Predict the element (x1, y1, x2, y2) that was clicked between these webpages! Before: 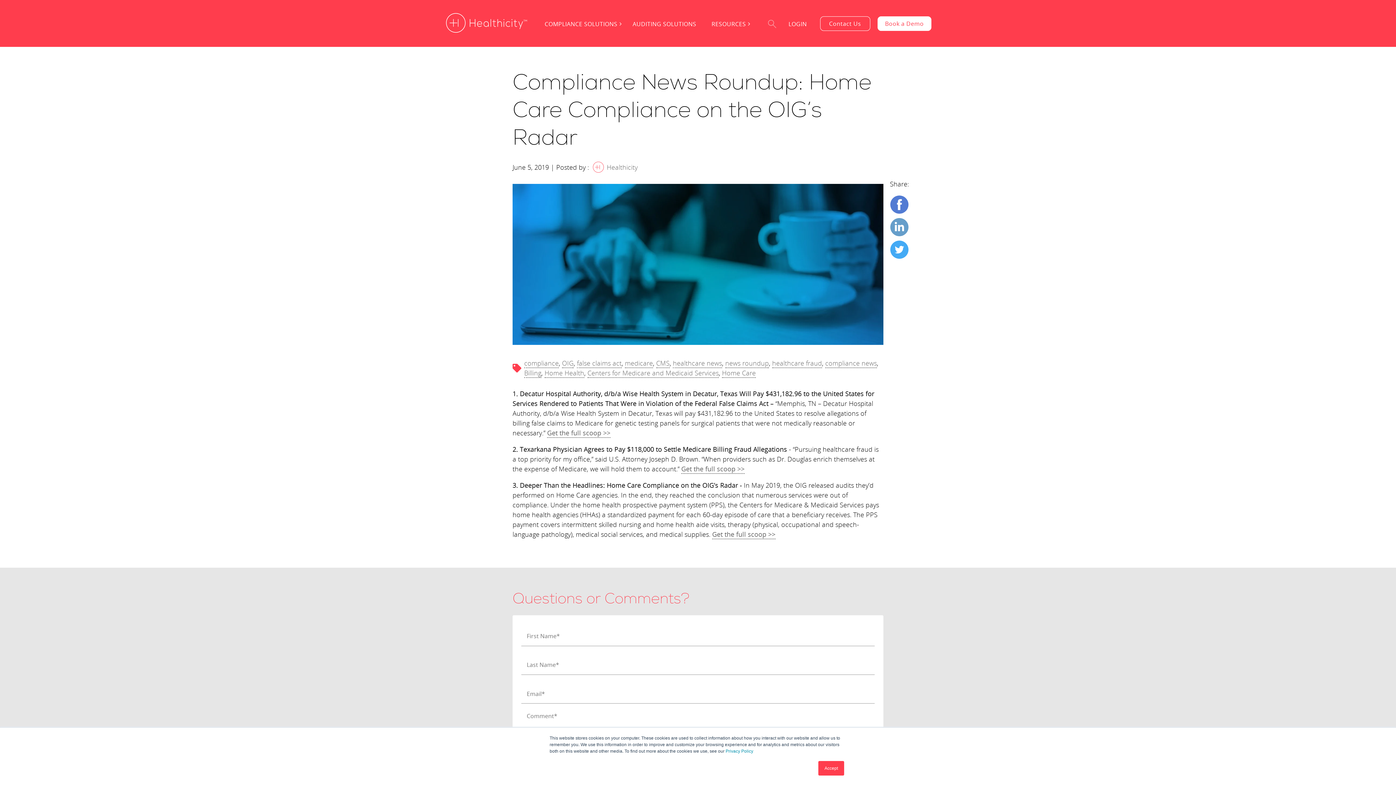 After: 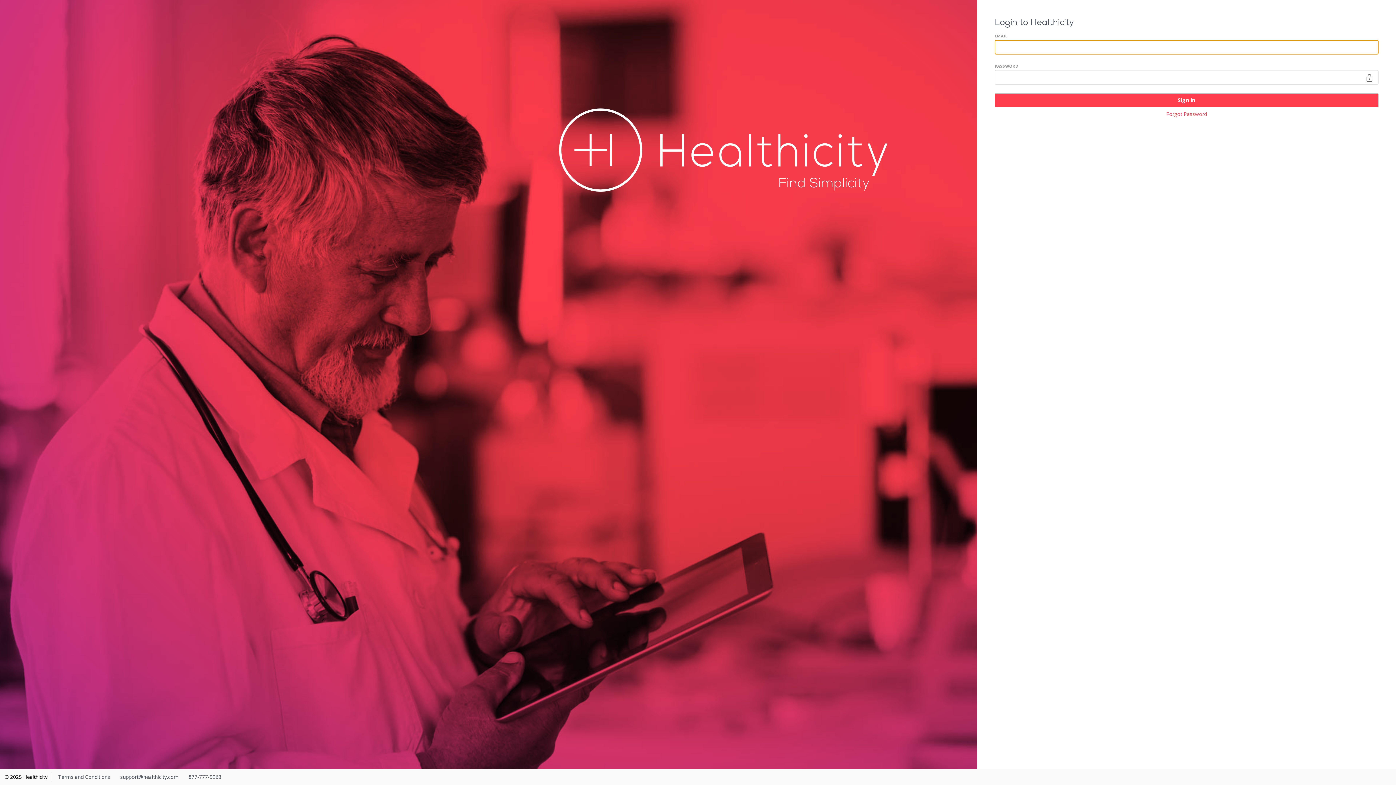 Action: label: LOGIN bbox: (786, 13, 809, 34)